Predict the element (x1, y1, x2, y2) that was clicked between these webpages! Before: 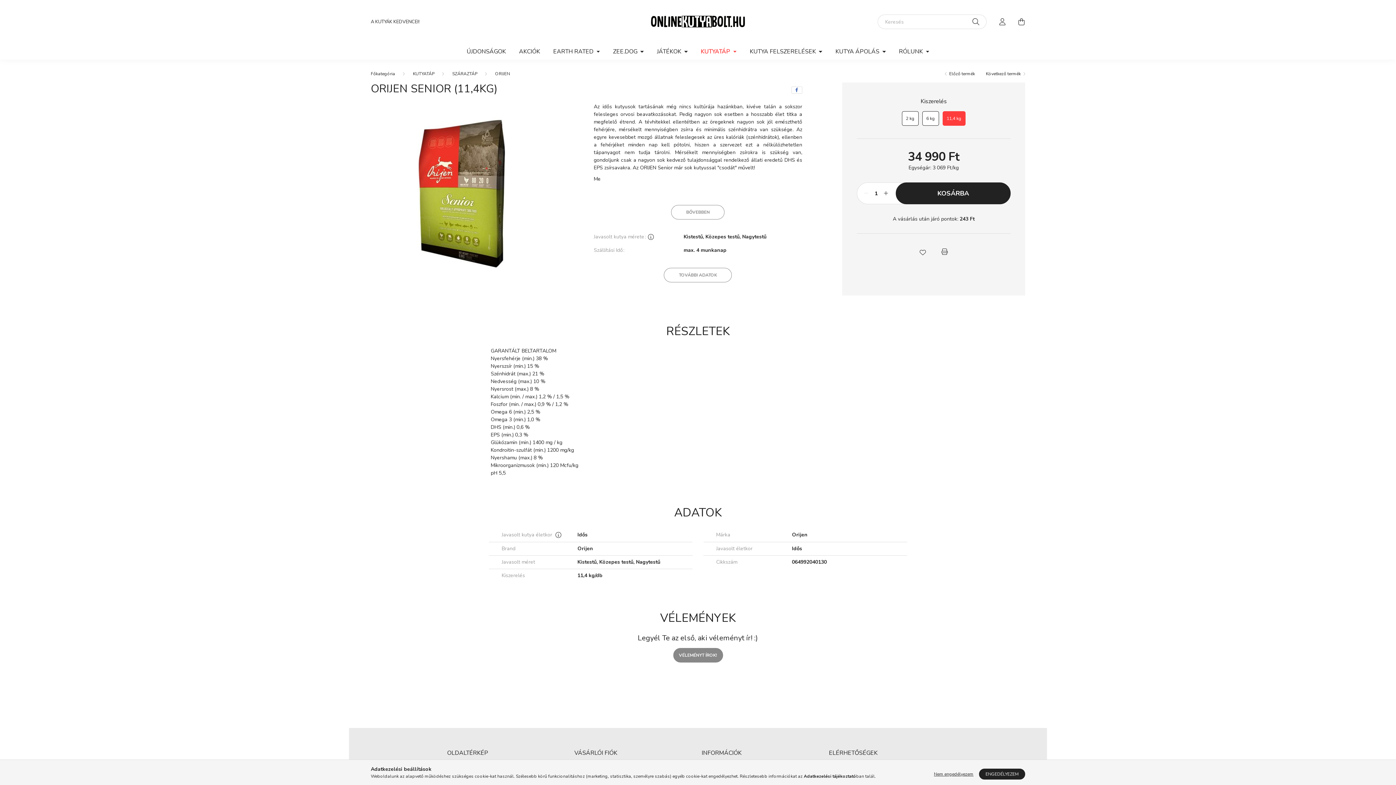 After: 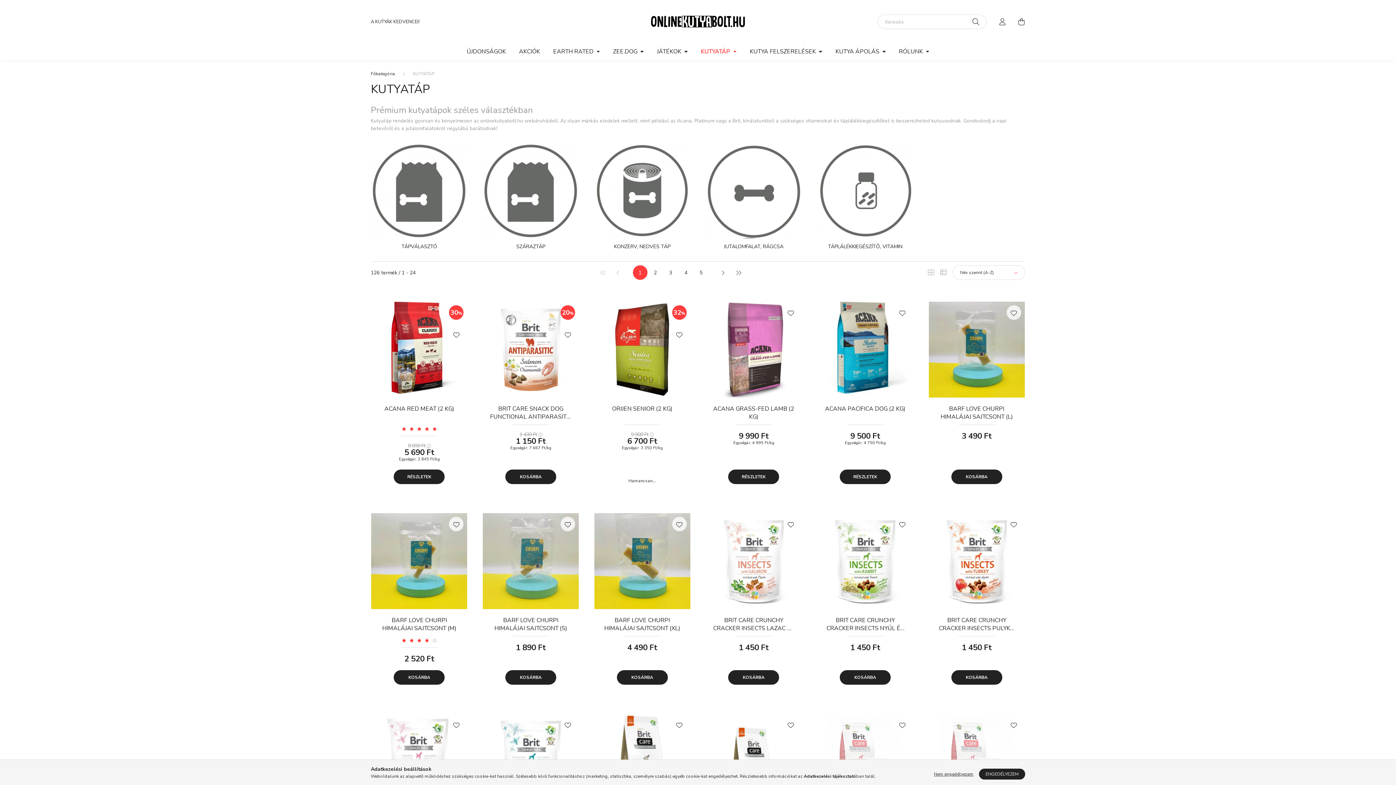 Action: label: KUTYATÁP bbox: (413, 70, 434, 76)